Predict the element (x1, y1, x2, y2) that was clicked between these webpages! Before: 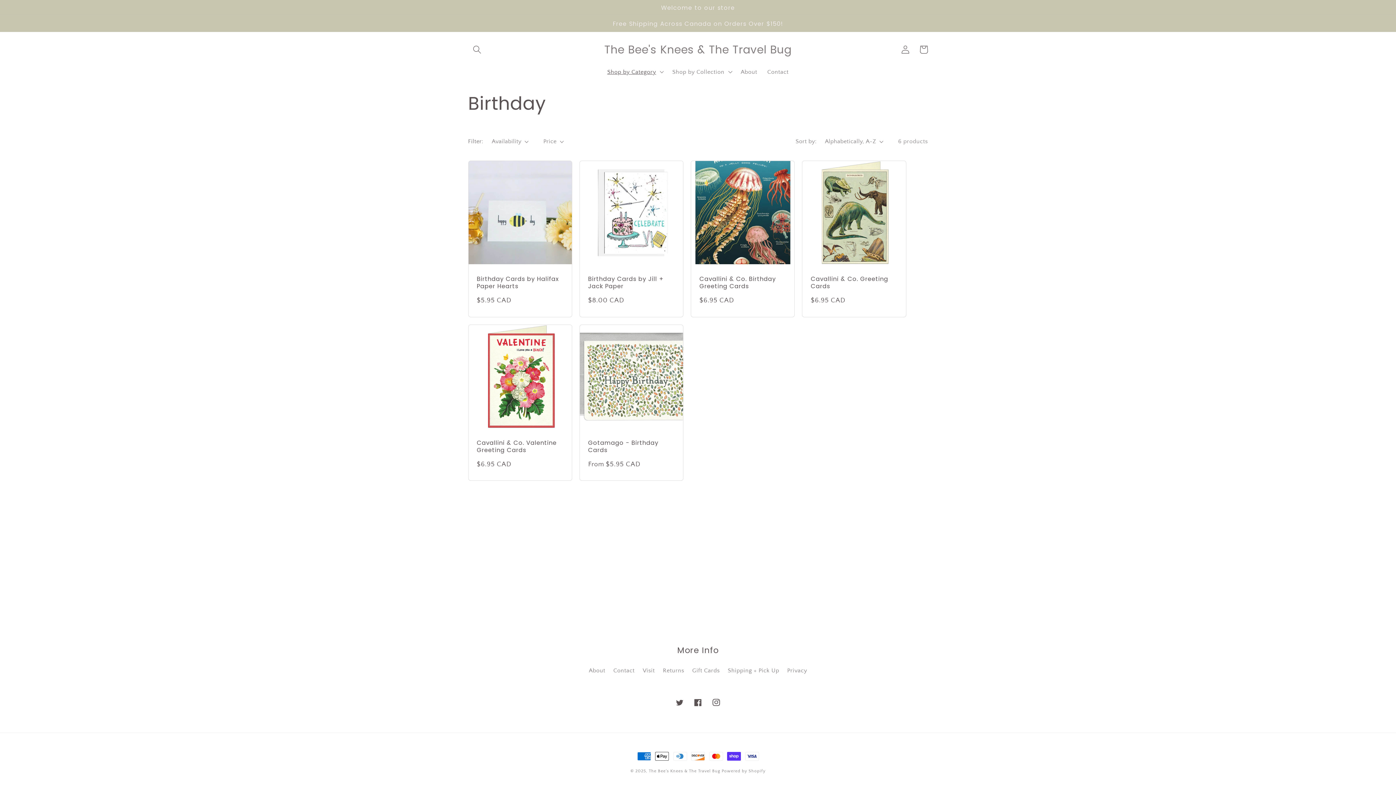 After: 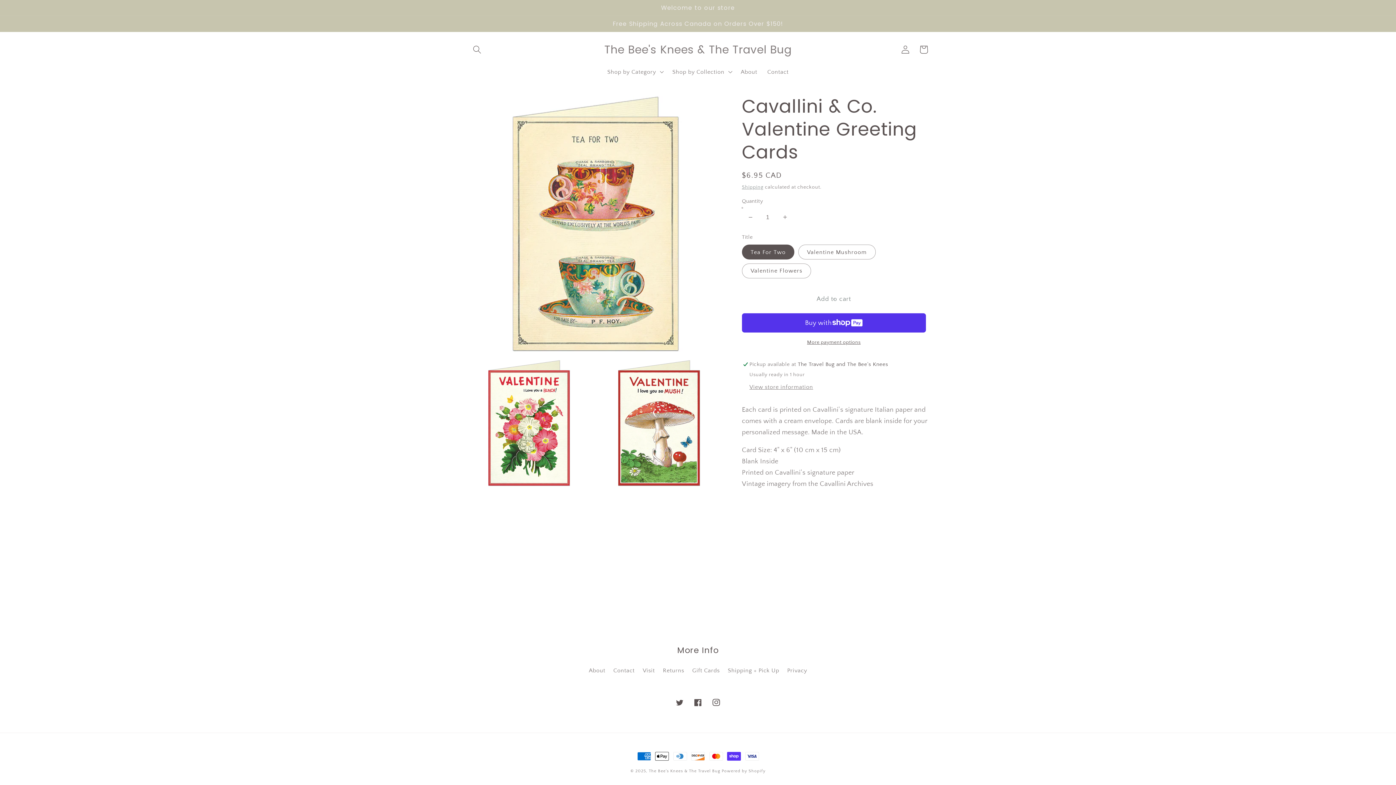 Action: label: Cavallini & Co. Valentine Greeting Cards bbox: (476, 439, 563, 454)